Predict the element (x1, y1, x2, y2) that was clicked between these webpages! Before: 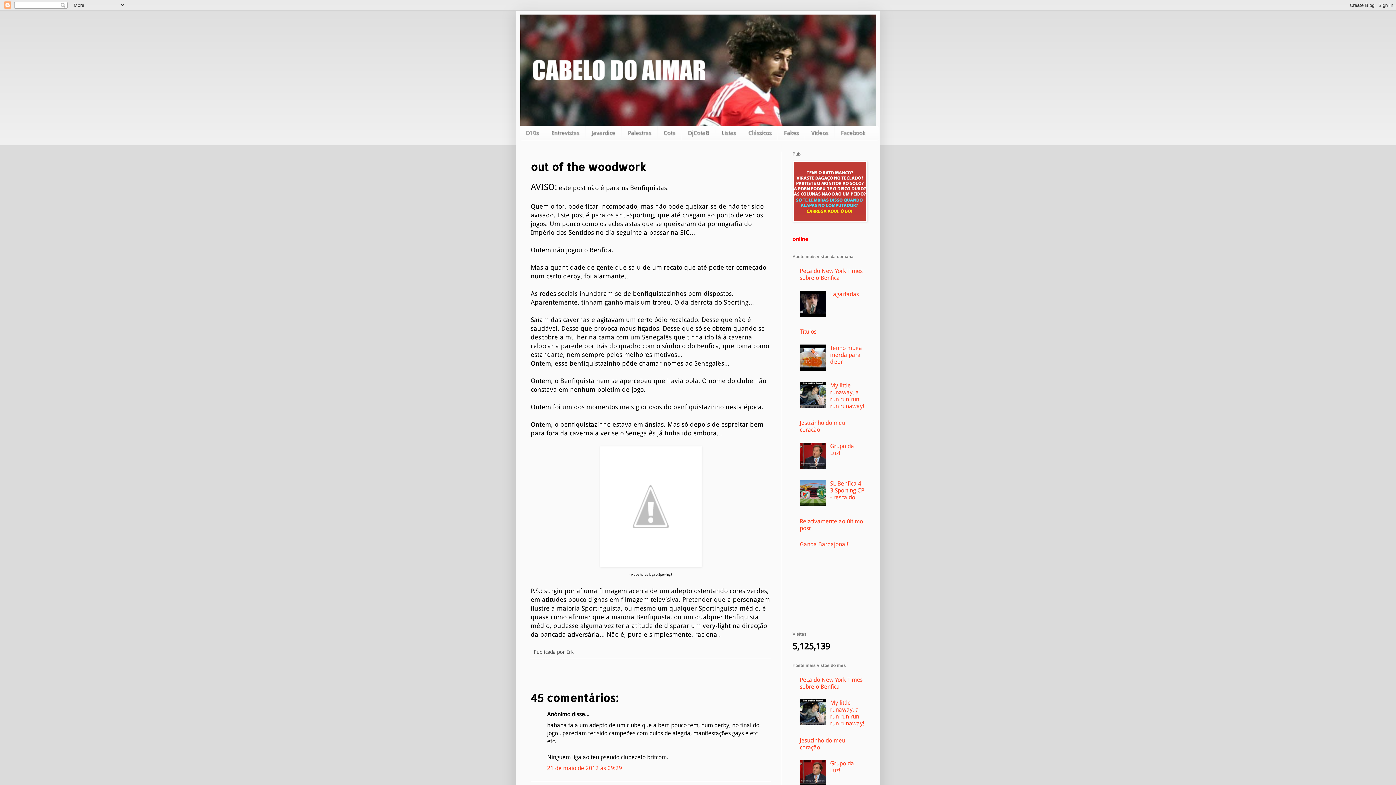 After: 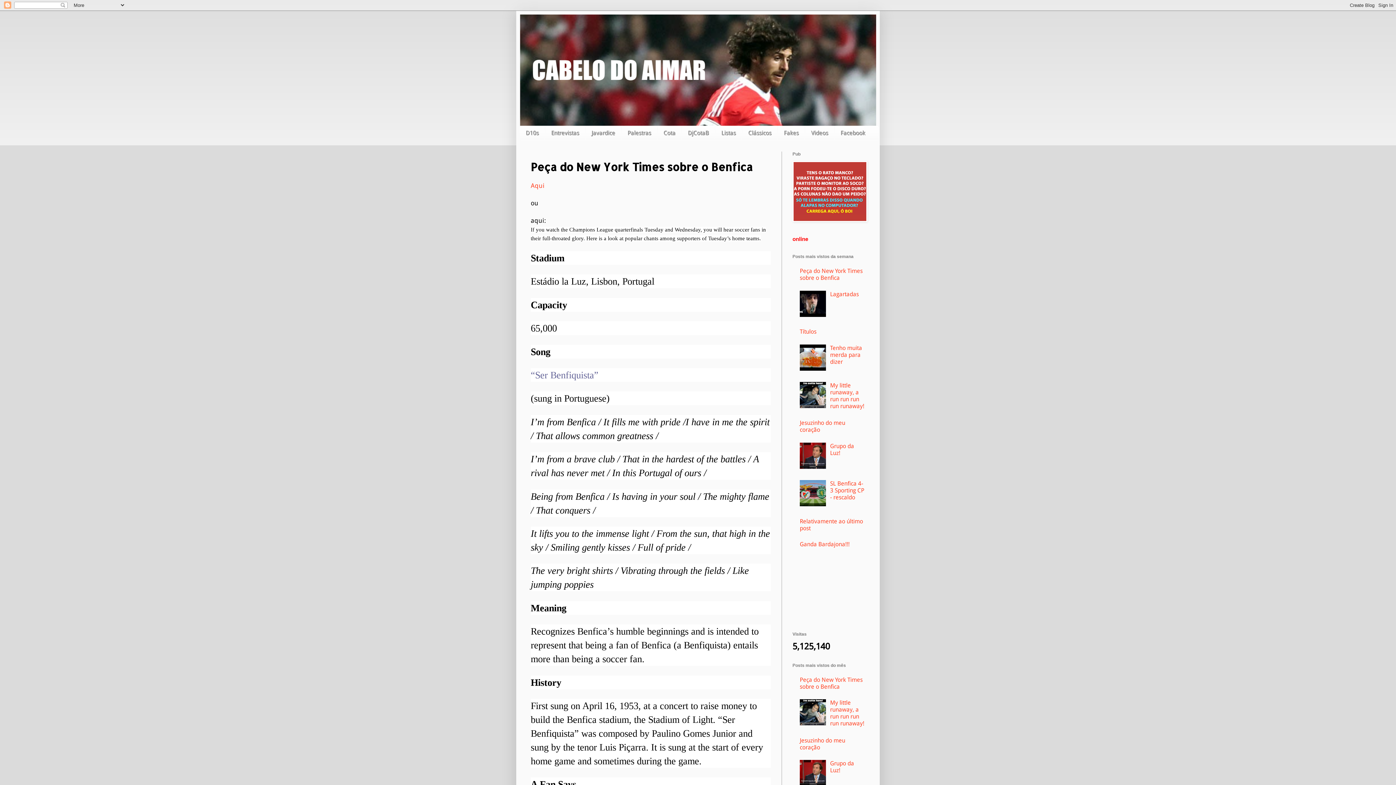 Action: bbox: (800, 267, 862, 281) label: Peça do New York Times sobre o Benfica